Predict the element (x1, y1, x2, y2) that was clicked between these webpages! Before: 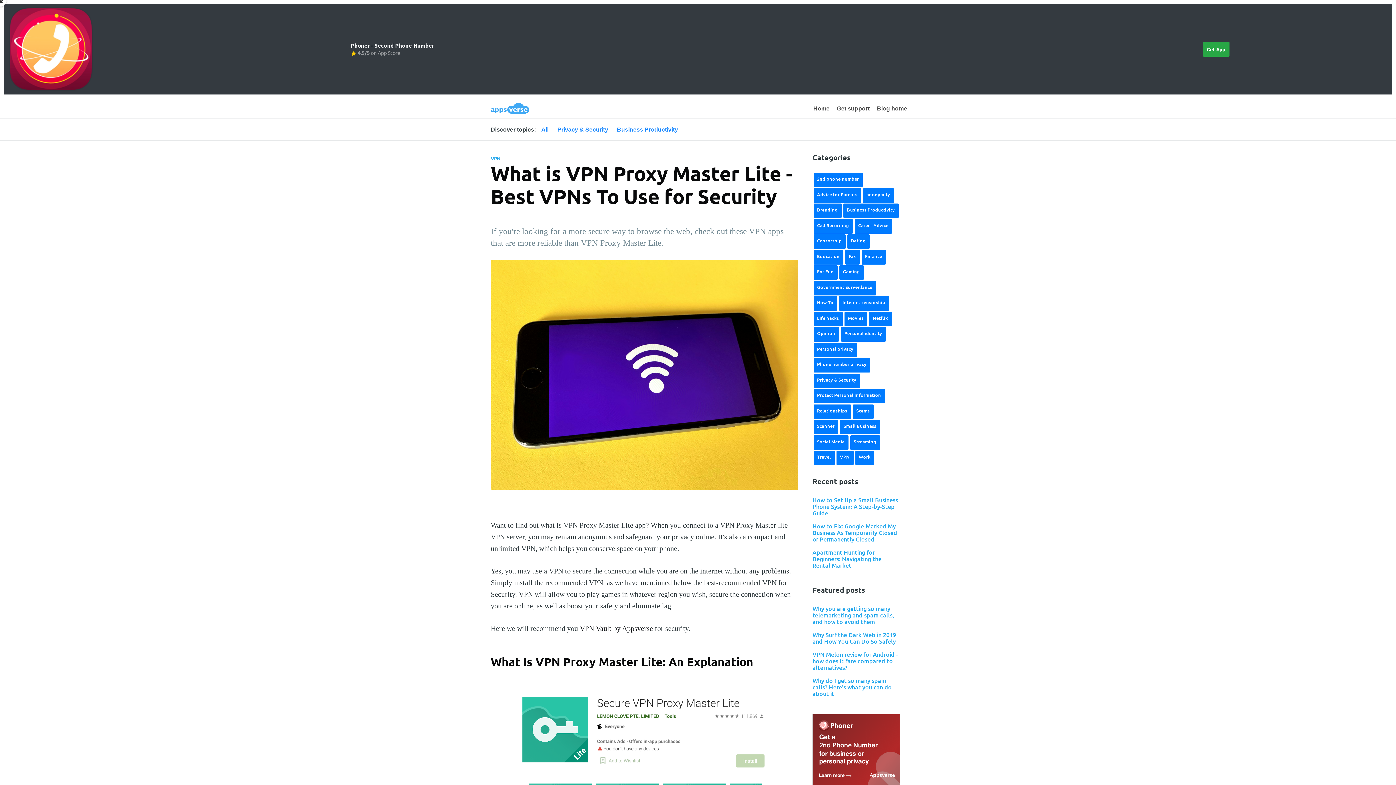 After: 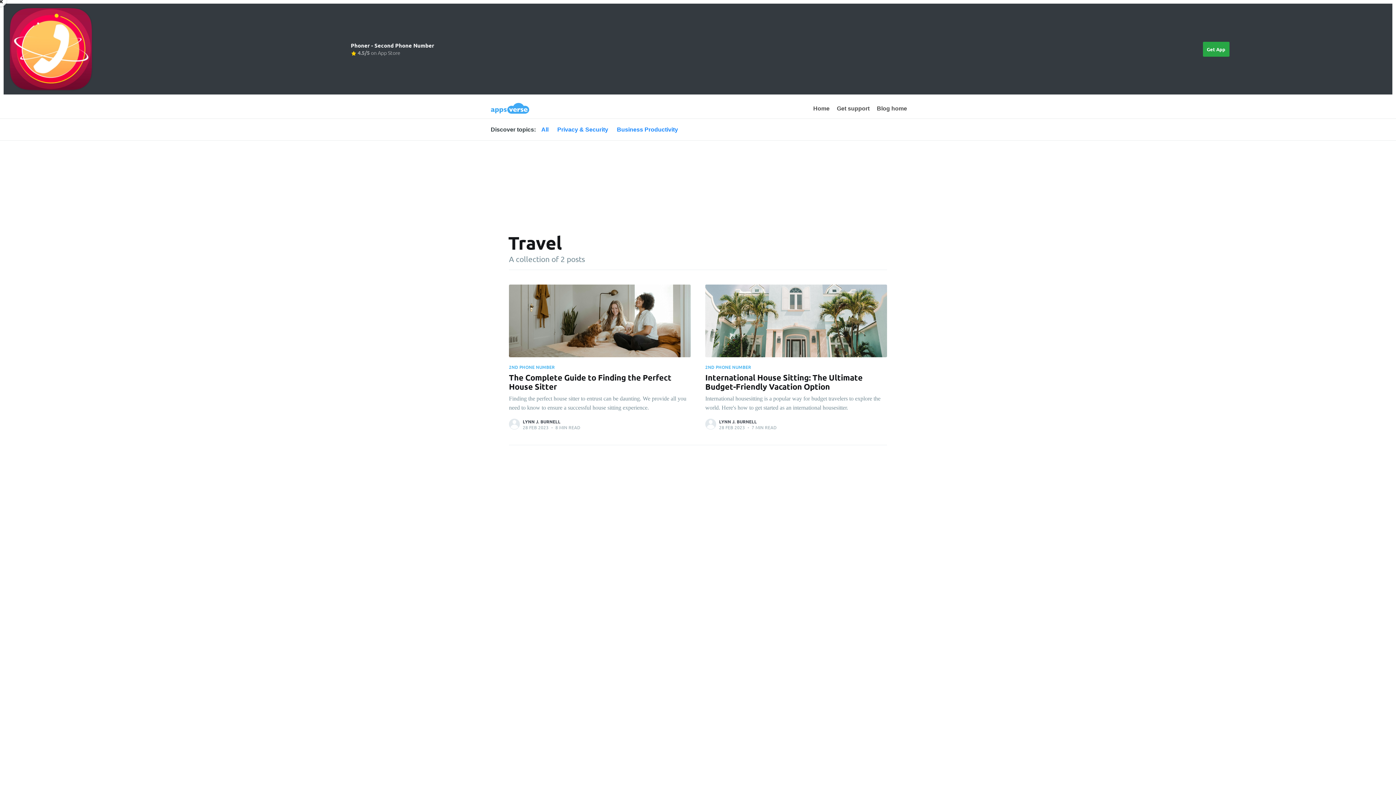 Action: label: Travel bbox: (813, 451, 834, 465)